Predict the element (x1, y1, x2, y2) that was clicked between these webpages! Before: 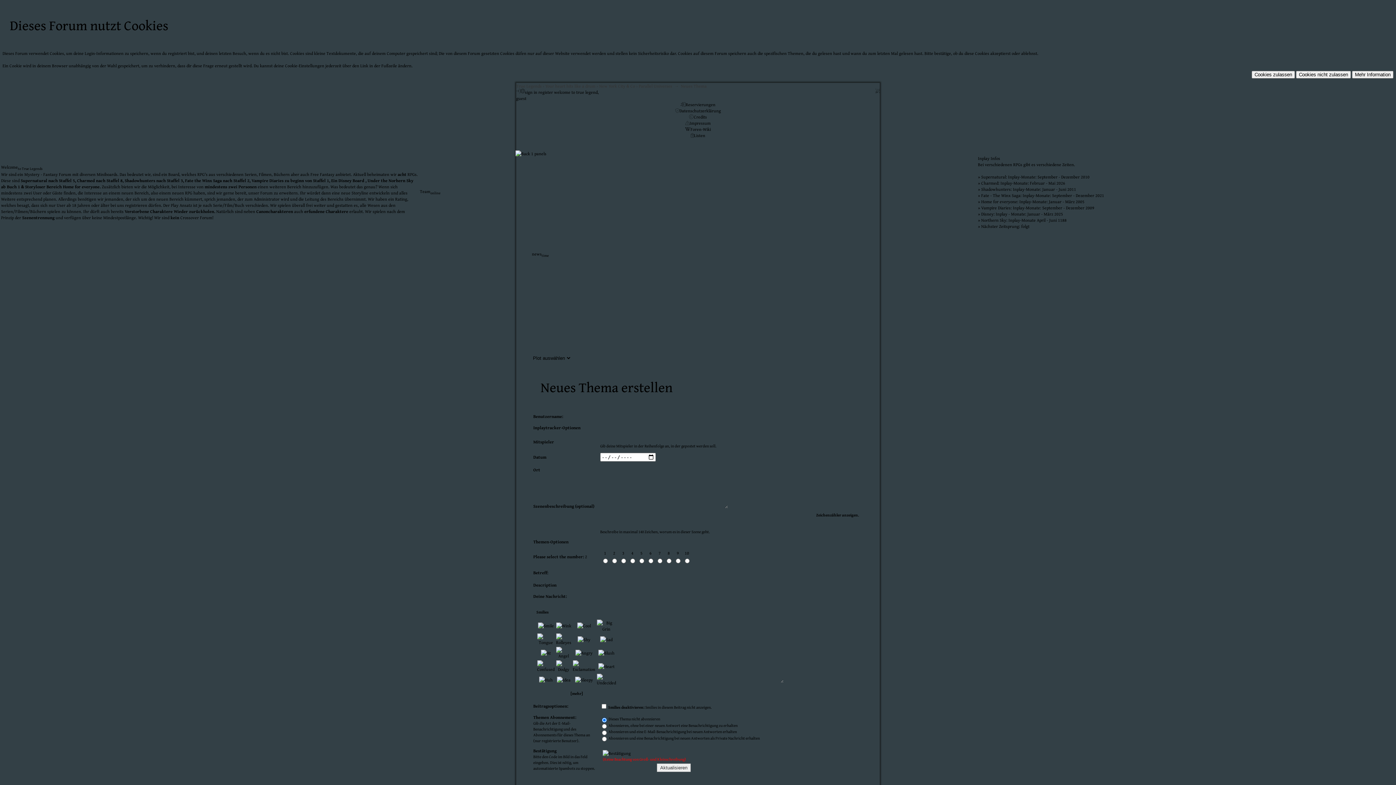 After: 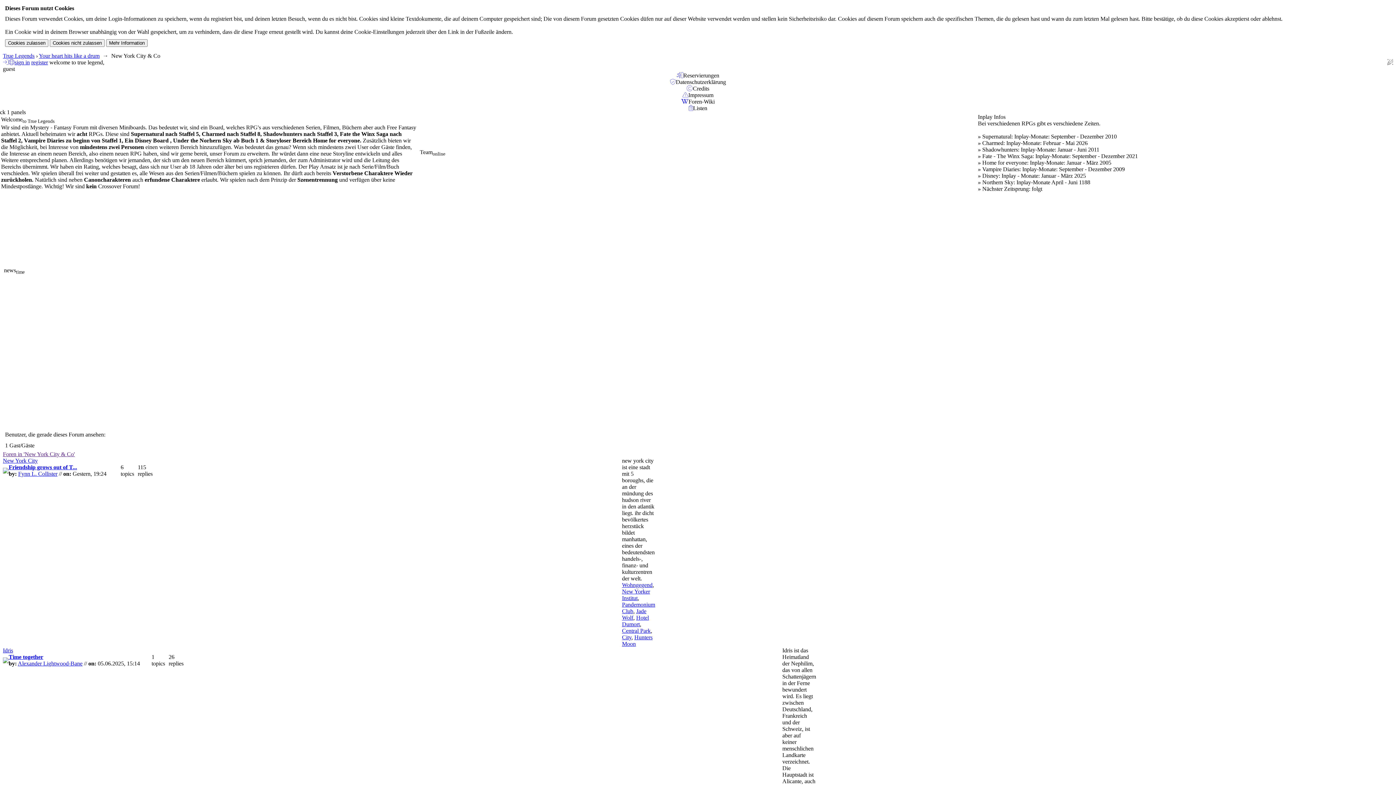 Action: bbox: (599, 82, 635, 89) label: New York City & Co